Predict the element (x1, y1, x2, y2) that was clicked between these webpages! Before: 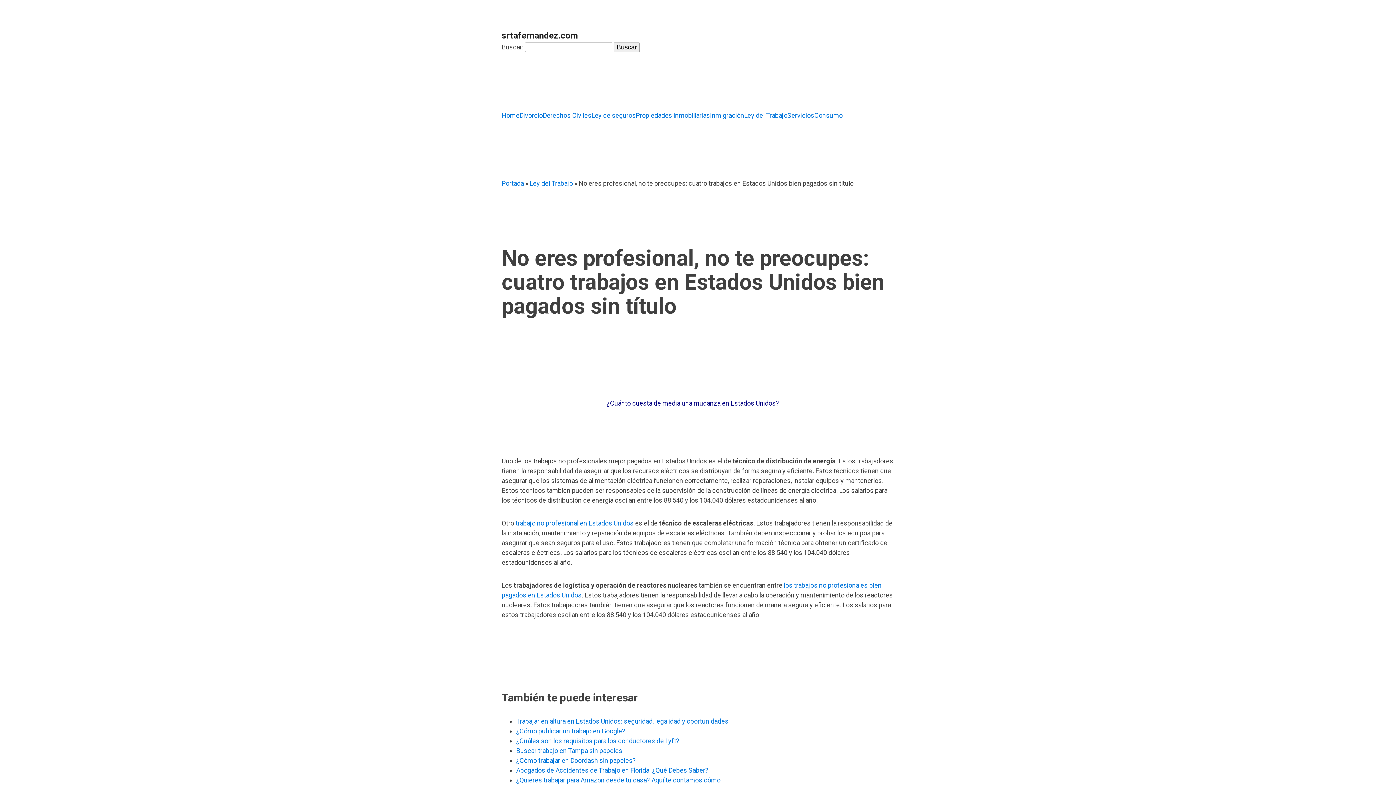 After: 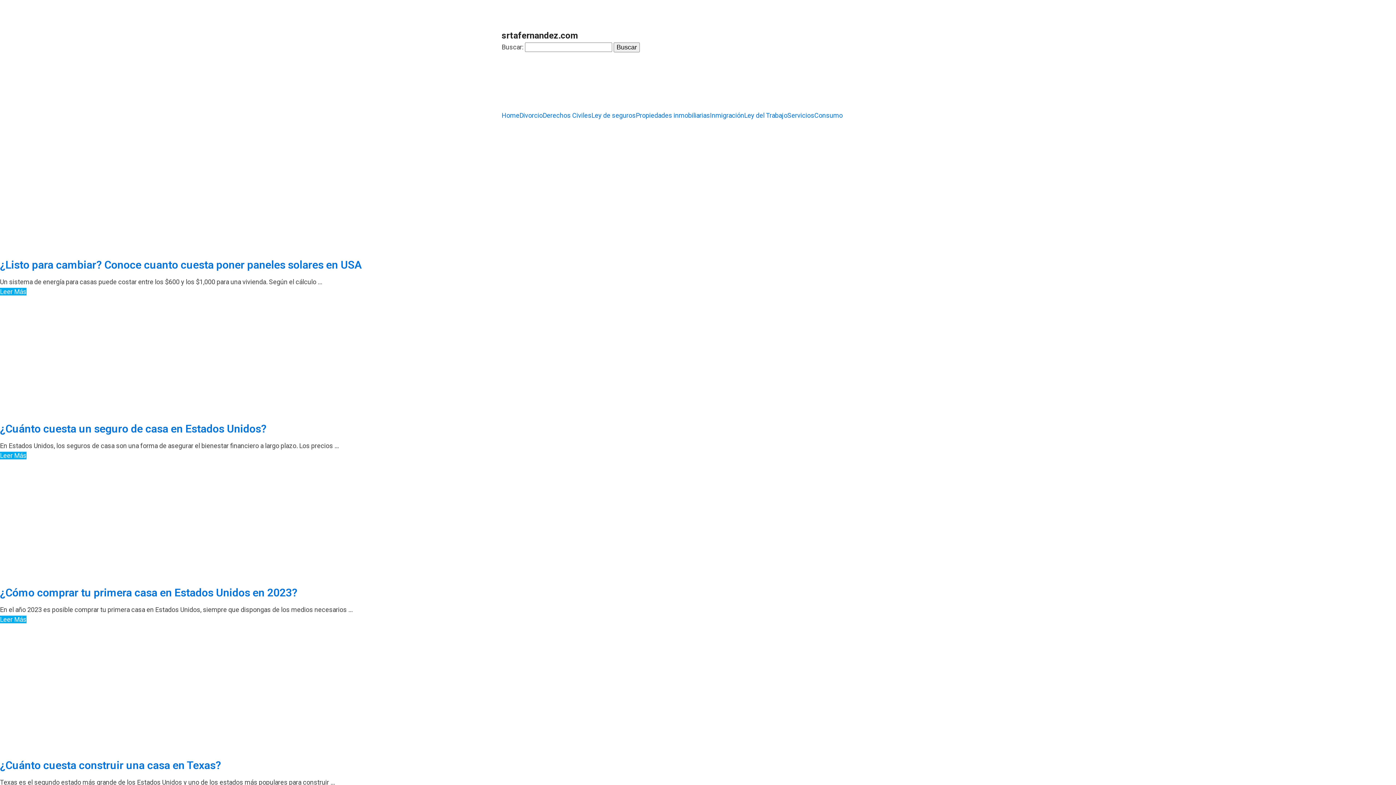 Action: label: Propiedades inmobiliarias bbox: (636, 110, 710, 120)